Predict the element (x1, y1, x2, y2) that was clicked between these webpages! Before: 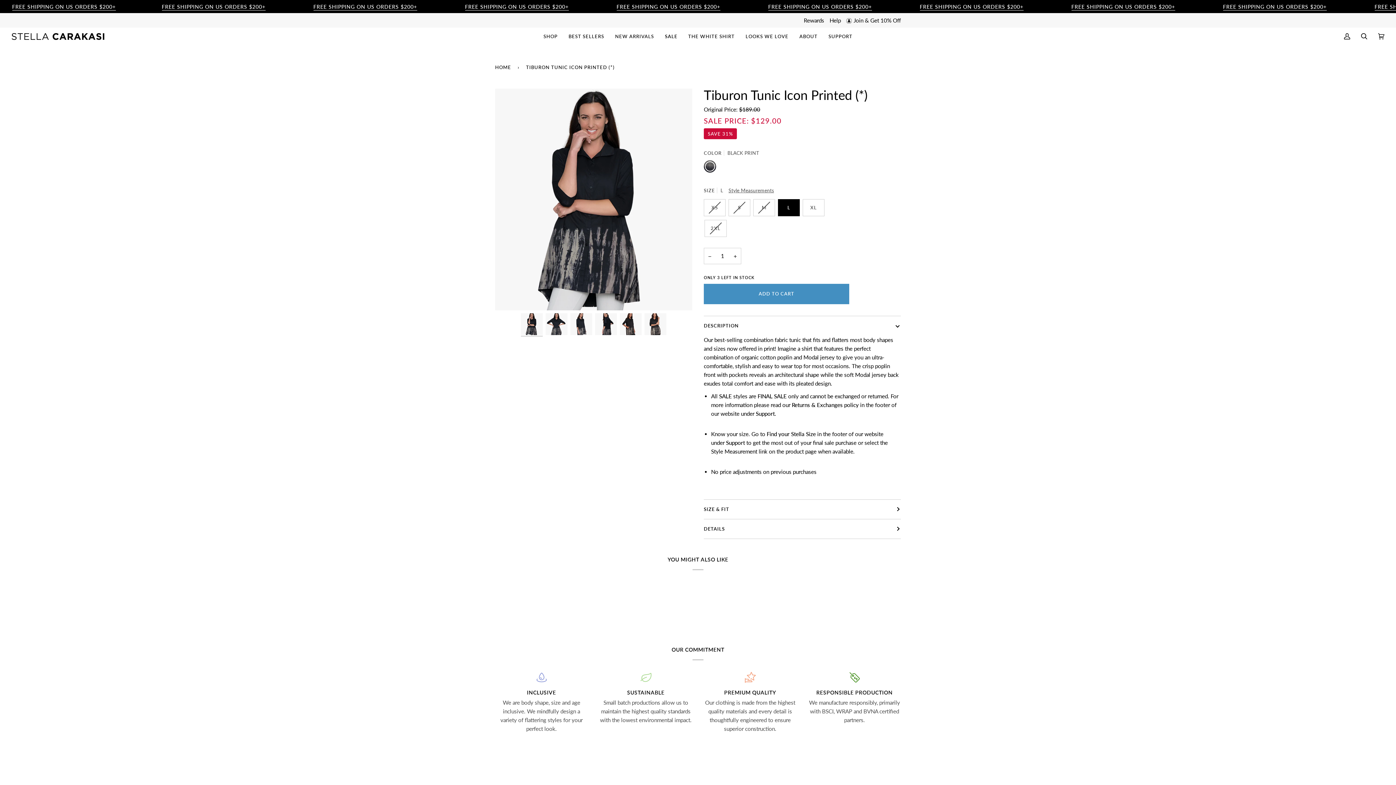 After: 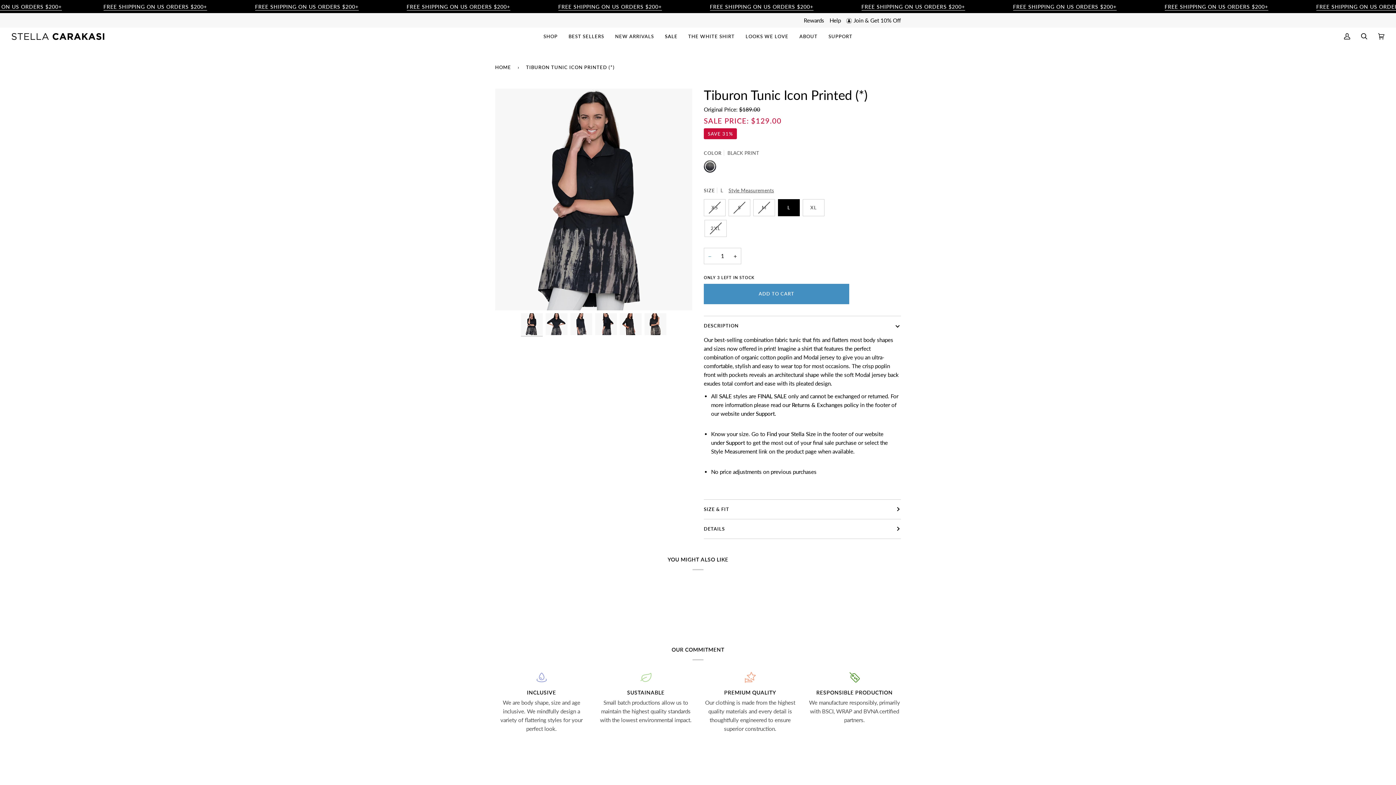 Action: label: − bbox: (704, 248, 716, 264)